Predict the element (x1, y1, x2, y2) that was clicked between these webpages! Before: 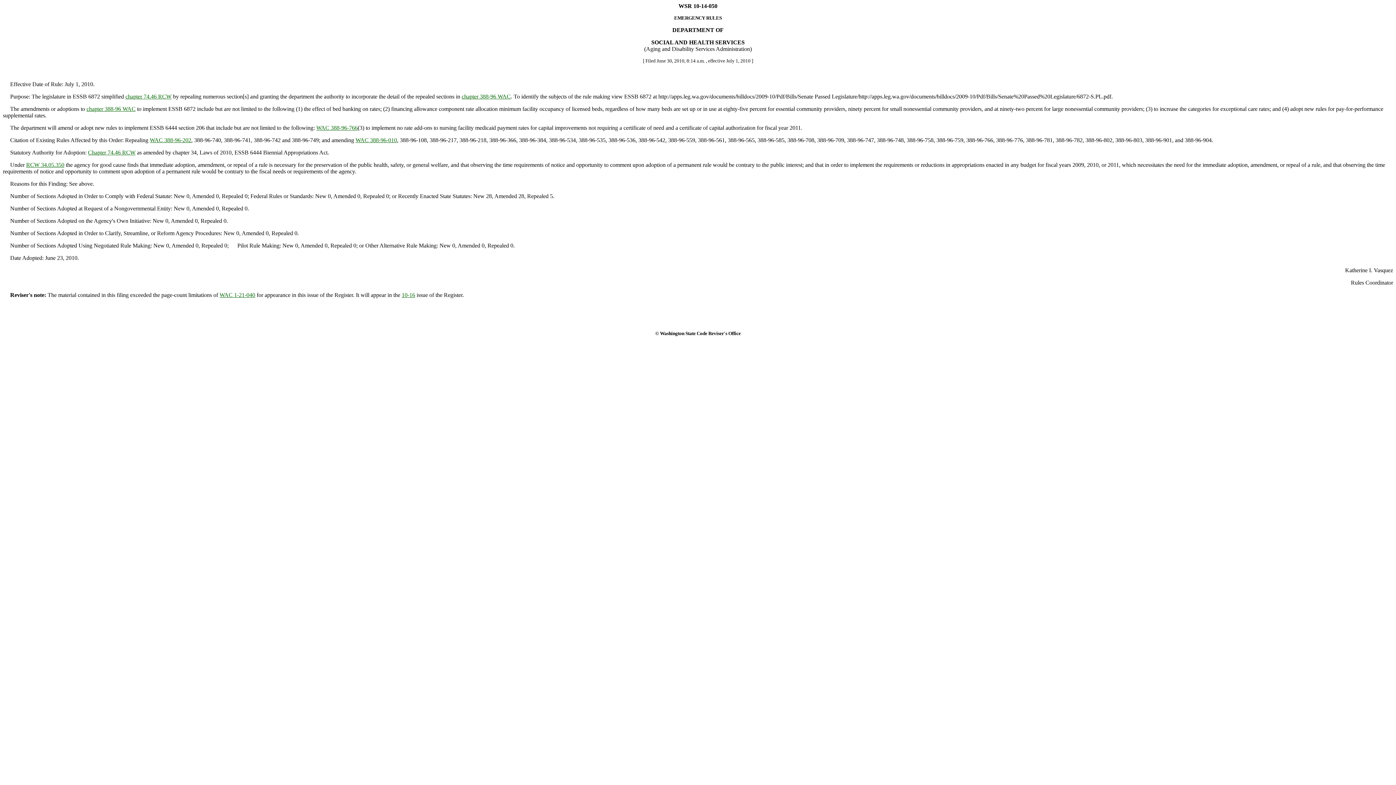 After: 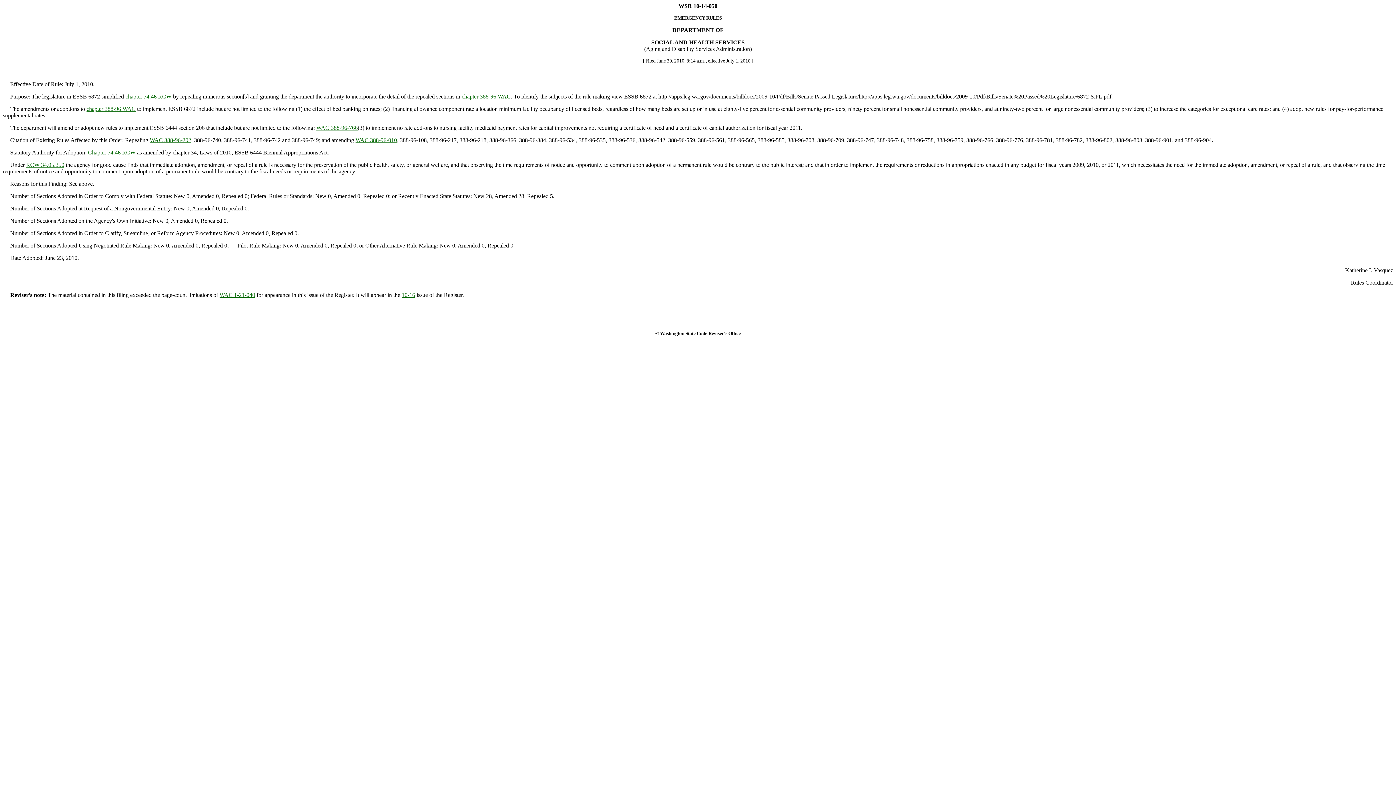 Action: label: chapter 388-96 WAC bbox: (86, 105, 135, 112)